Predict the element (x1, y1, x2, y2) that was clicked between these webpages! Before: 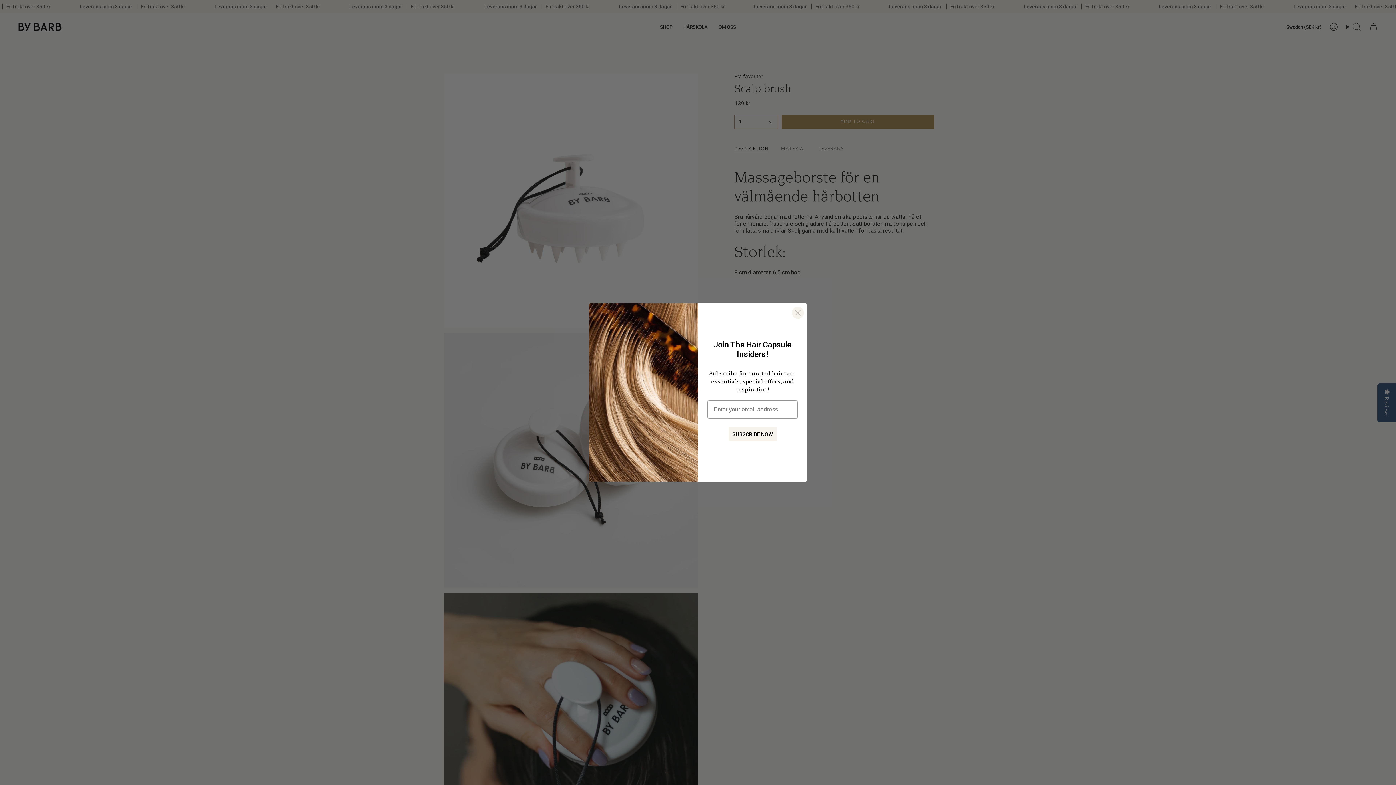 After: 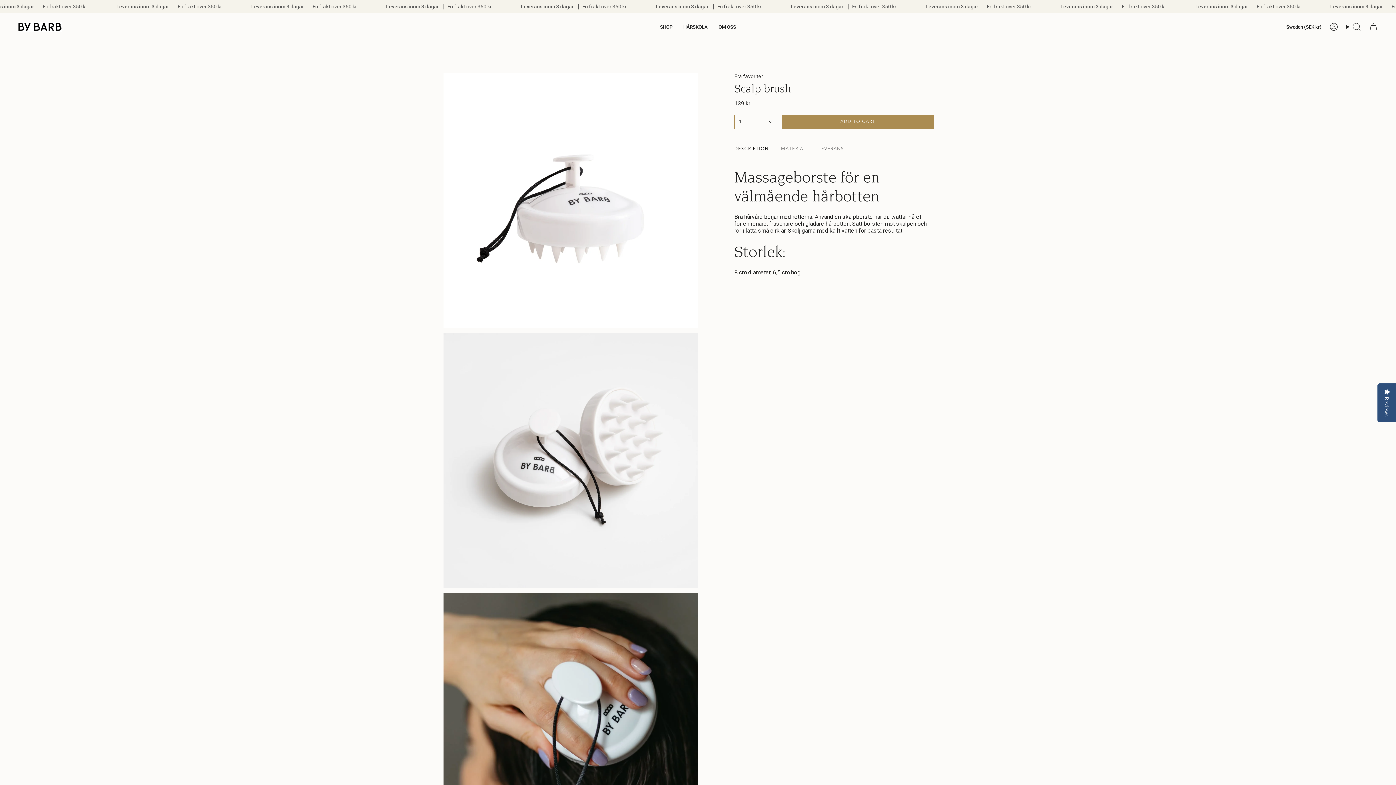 Action: bbox: (791, 324, 804, 337) label: Close dialog